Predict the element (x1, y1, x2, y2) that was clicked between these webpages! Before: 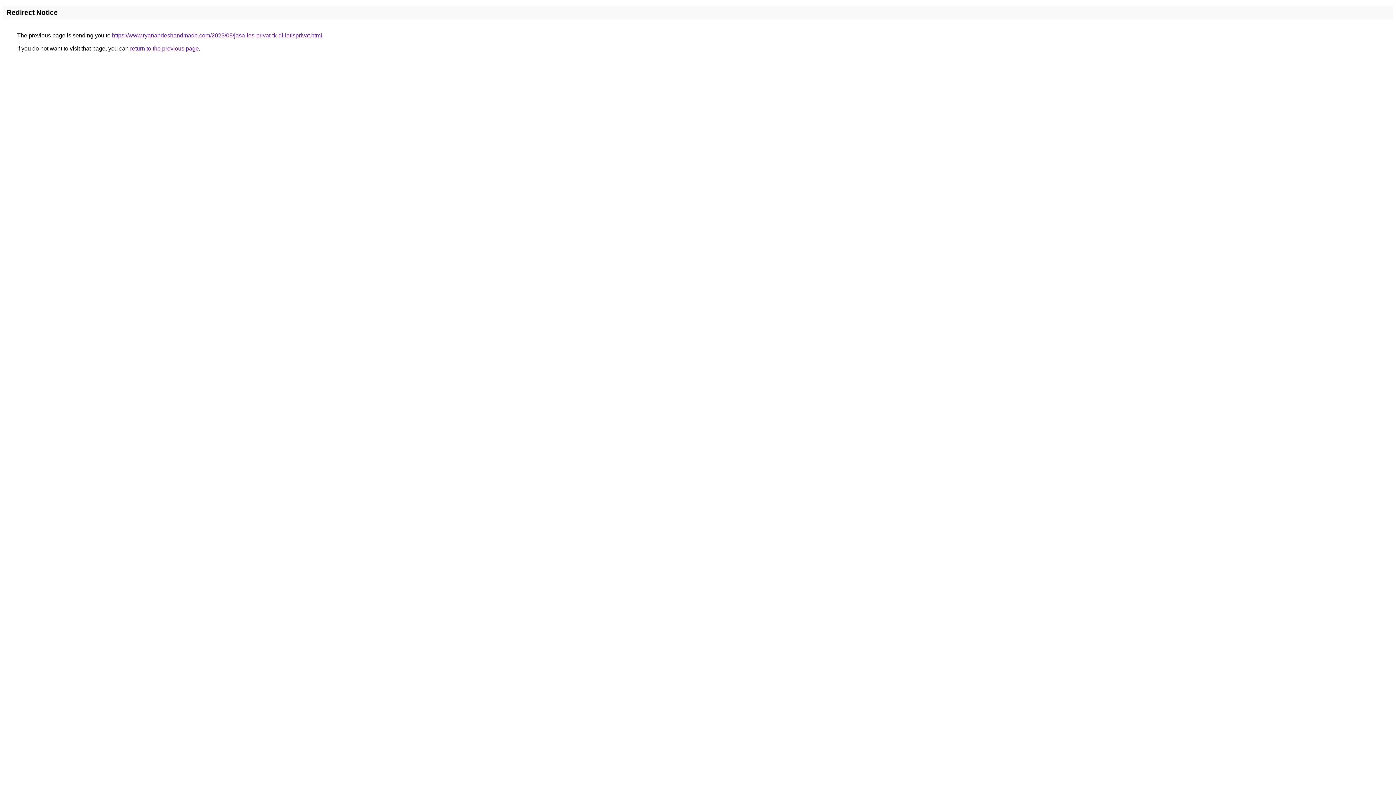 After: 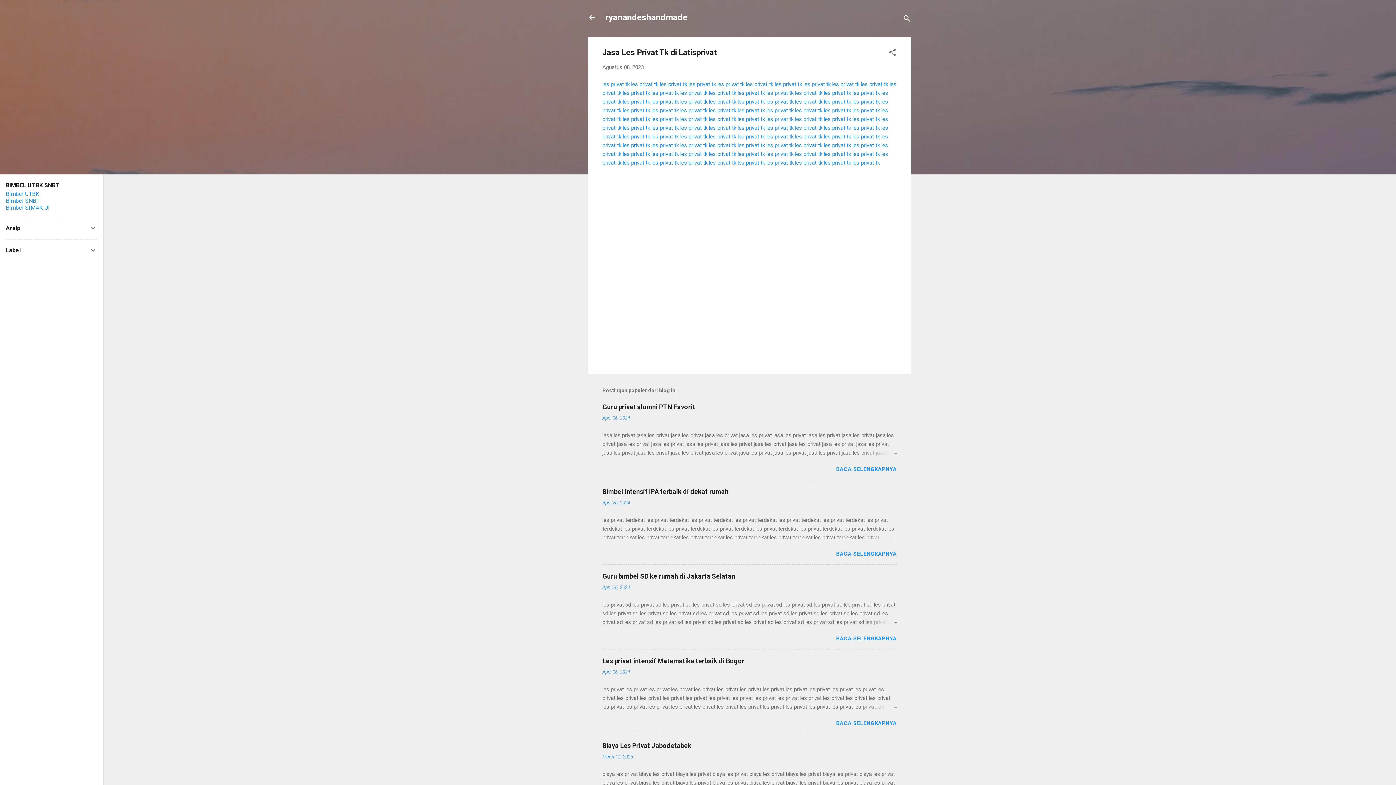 Action: label: https://www.ryanandeshandmade.com/2023/08/jasa-les-privat-tk-di-latisprivat.html bbox: (112, 32, 322, 38)